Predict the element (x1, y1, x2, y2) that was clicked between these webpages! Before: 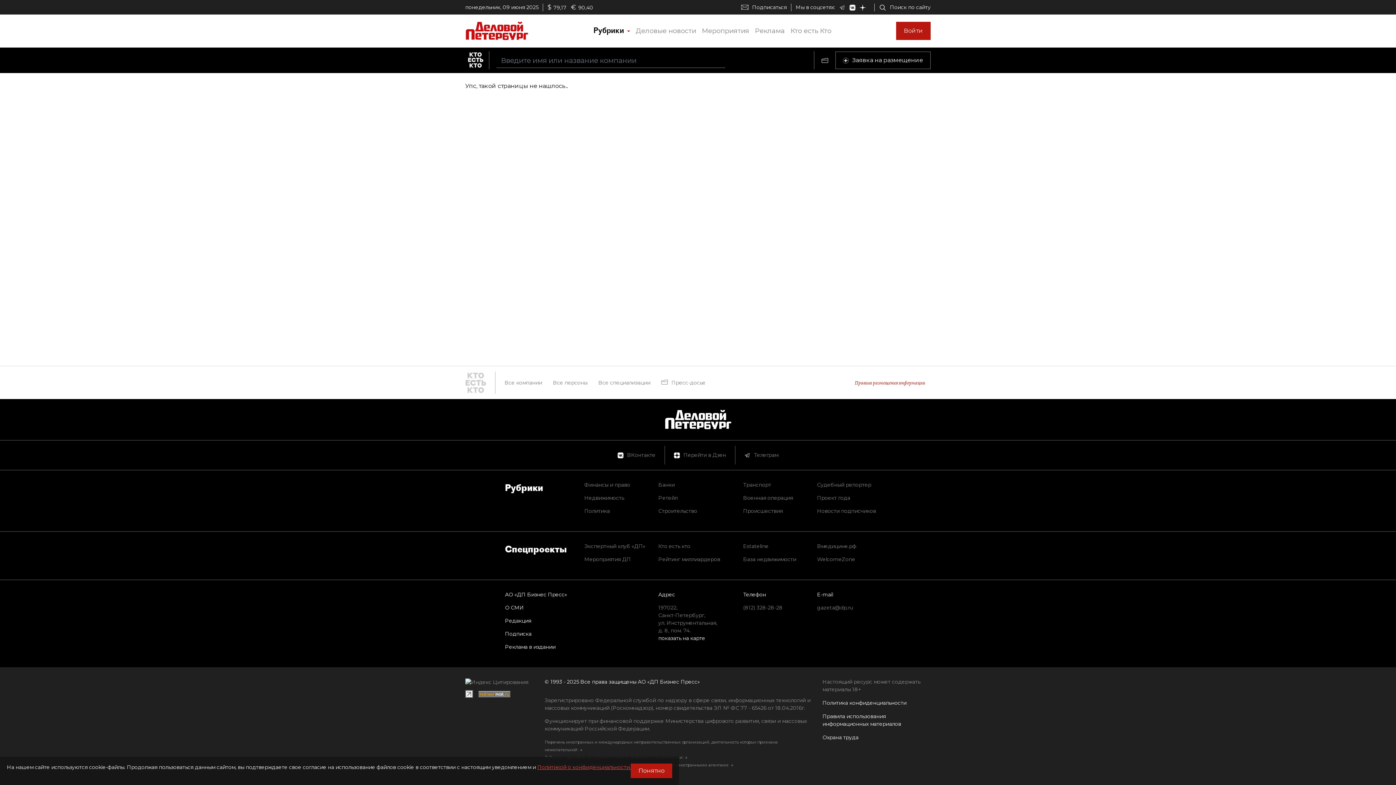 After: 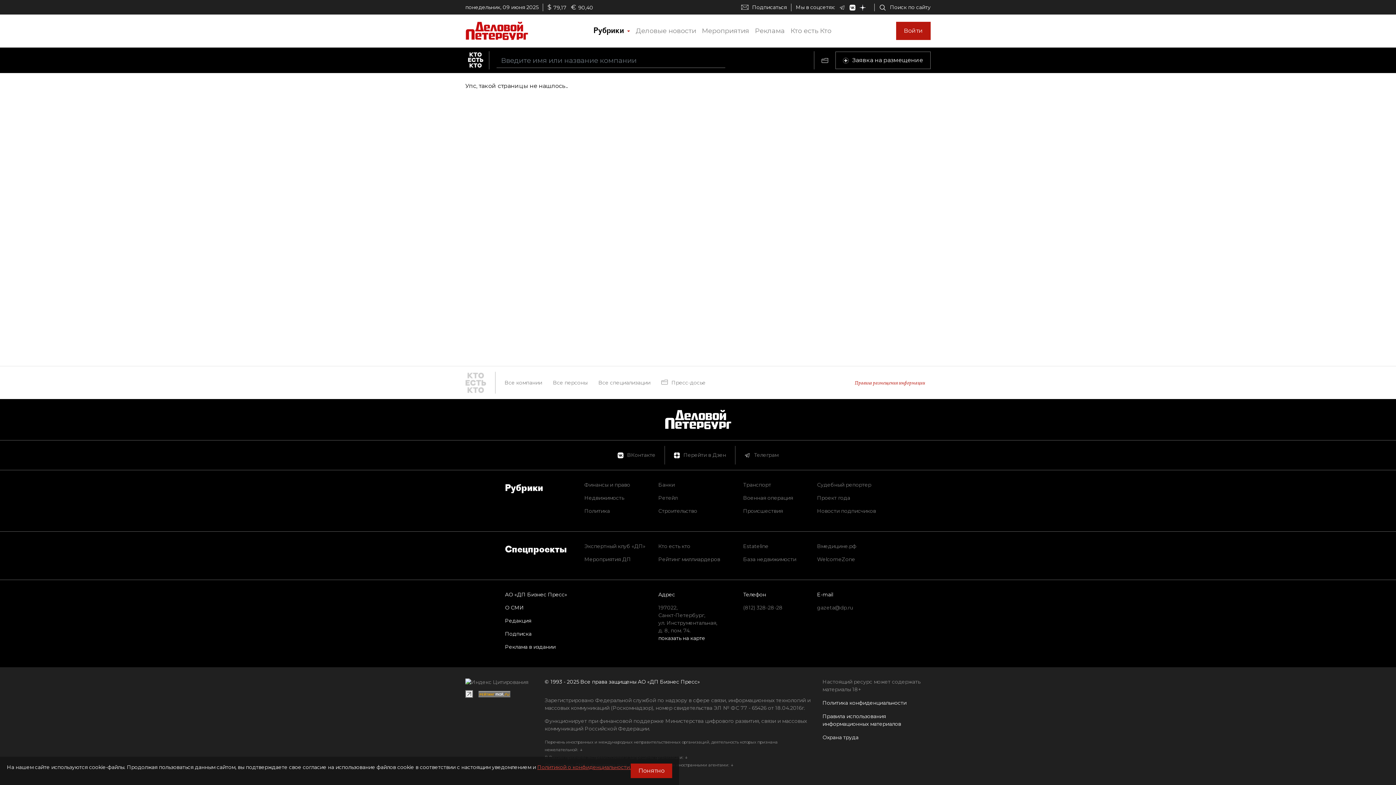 Action: label: Финансы и право bbox: (584, 481, 630, 488)